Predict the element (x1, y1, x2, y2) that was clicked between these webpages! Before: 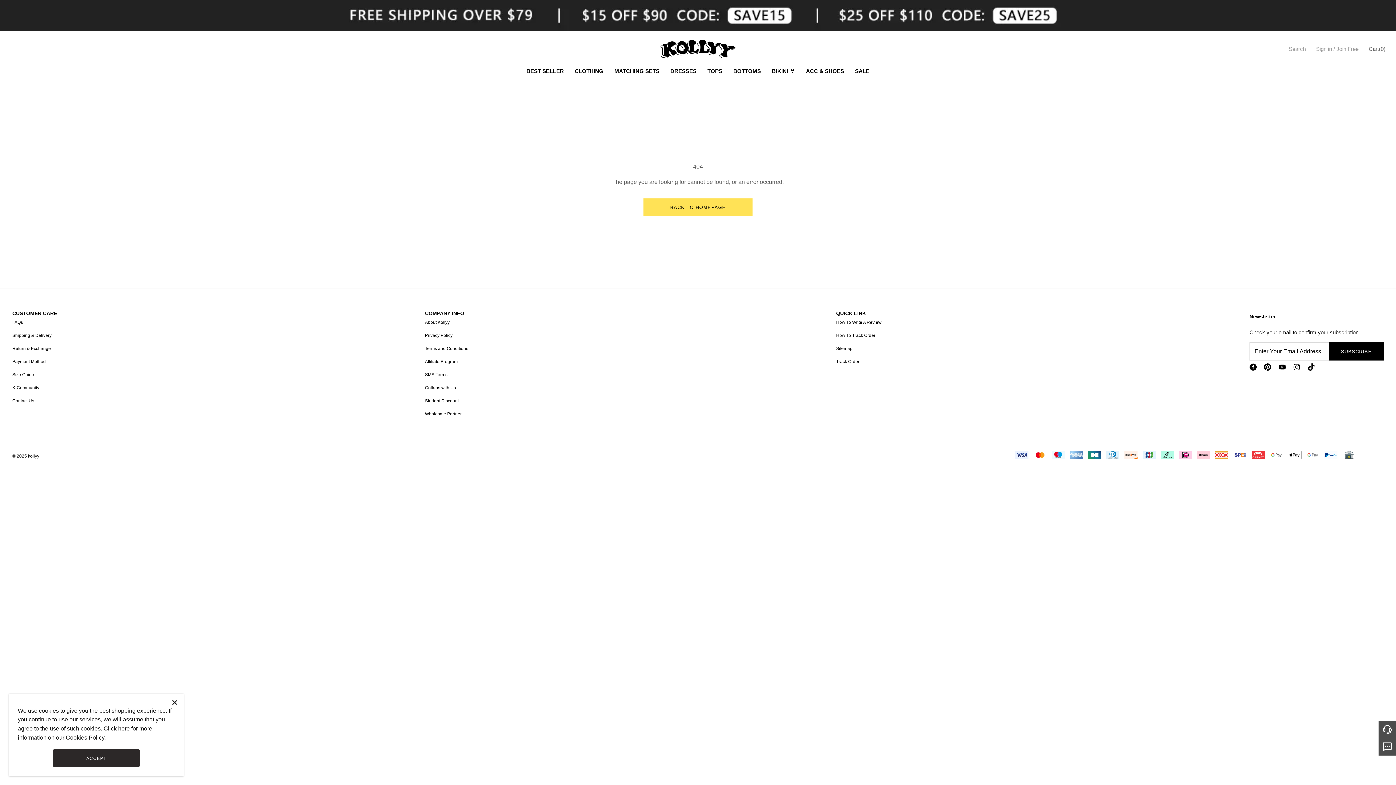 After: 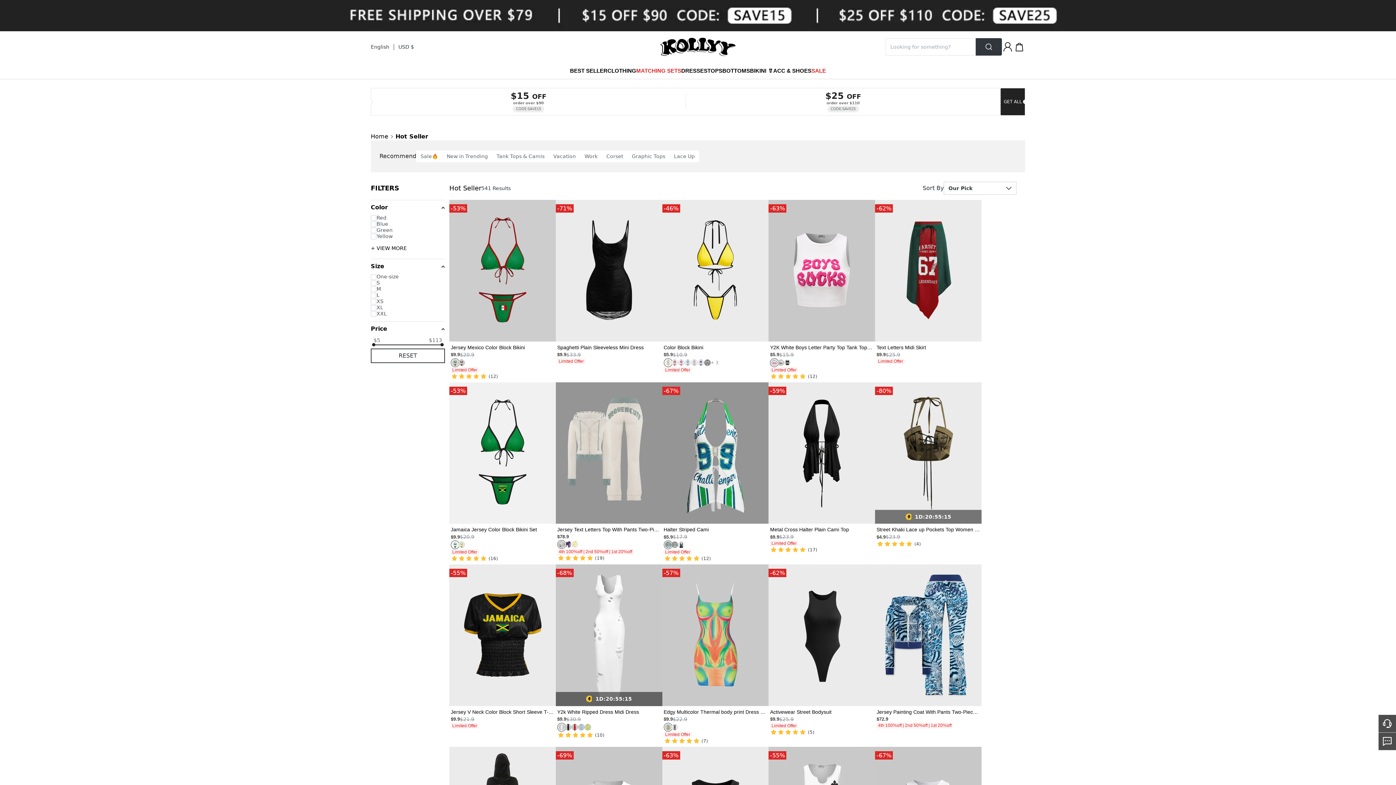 Action: bbox: (0, 0, 1396, 31)